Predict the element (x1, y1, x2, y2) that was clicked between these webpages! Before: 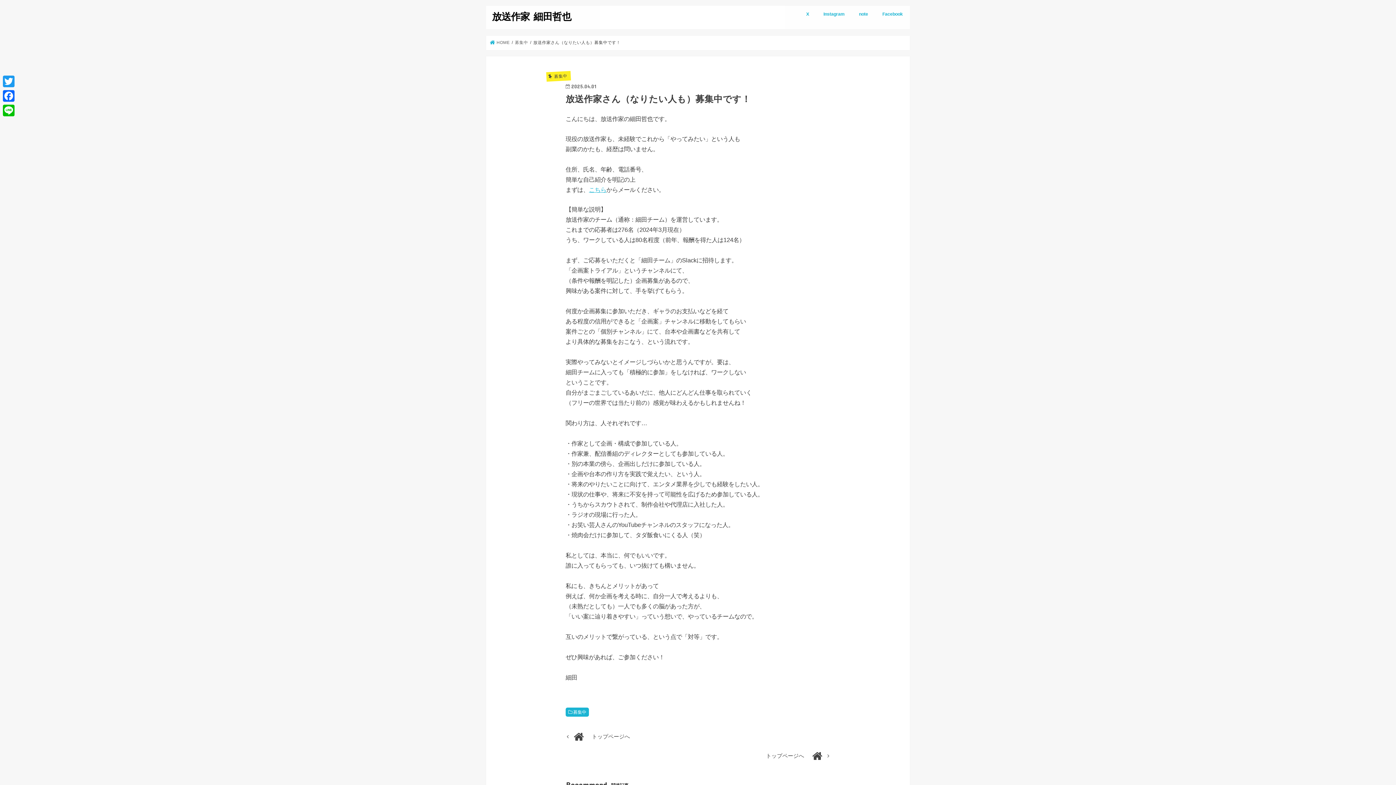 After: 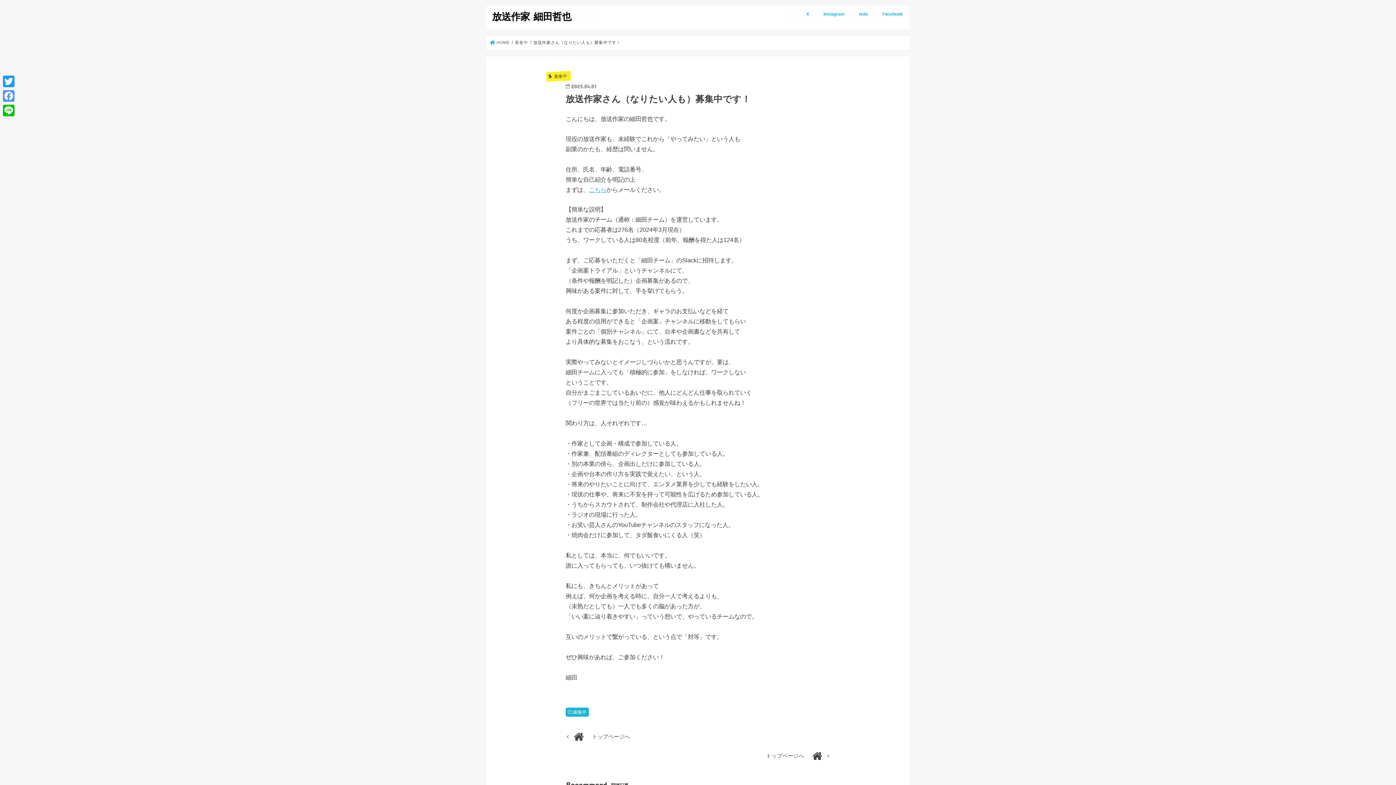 Action: label: Facebook bbox: (1, 88, 16, 103)